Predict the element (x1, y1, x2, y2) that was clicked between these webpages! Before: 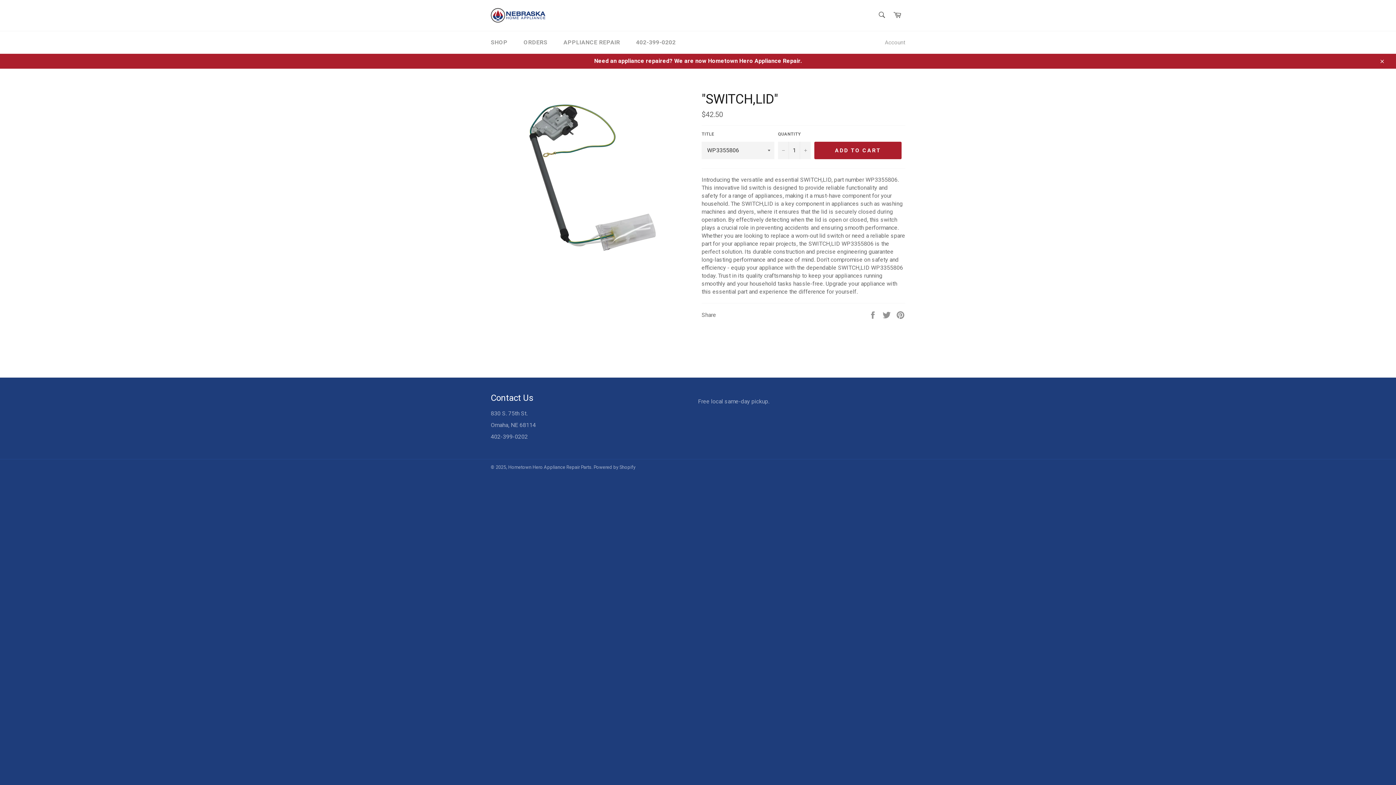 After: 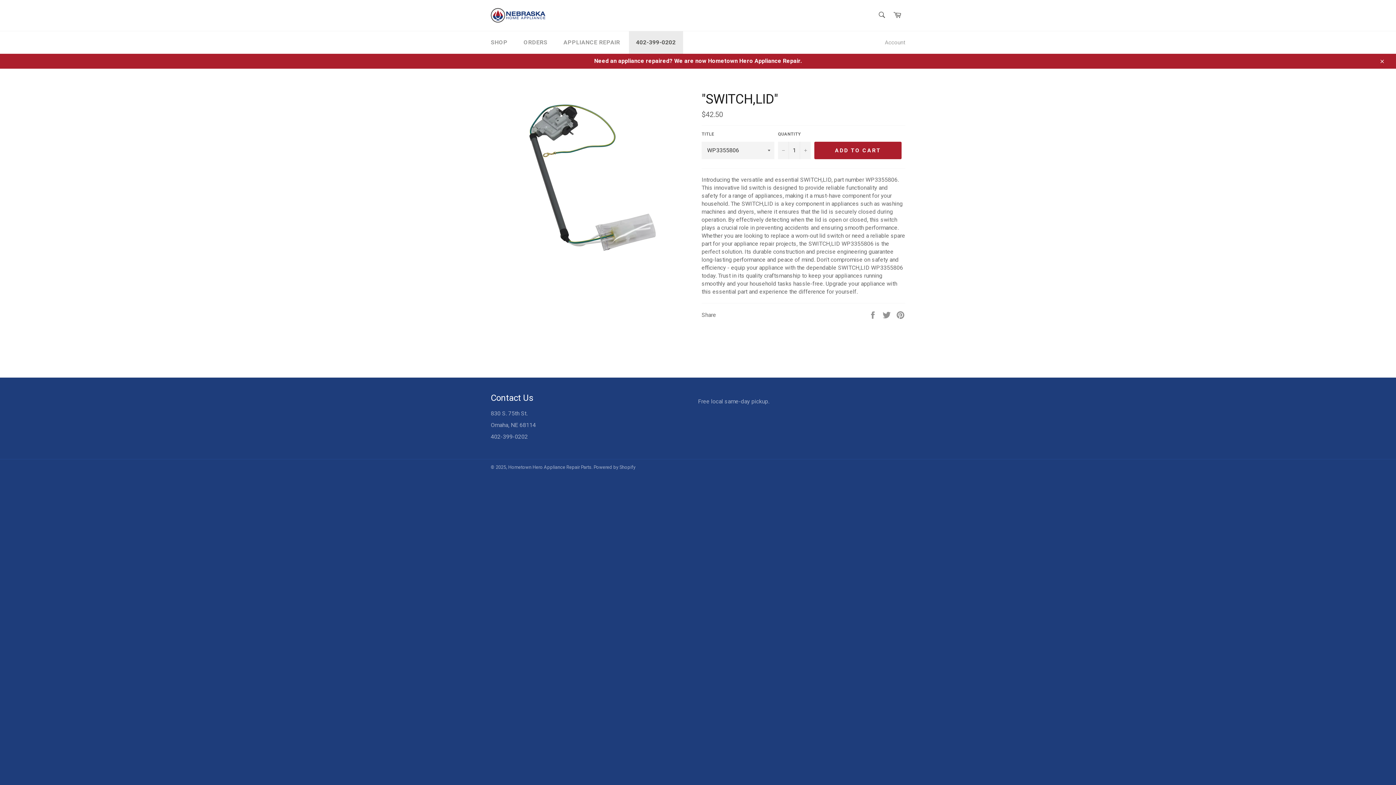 Action: label: 402-399-0202 bbox: (628, 31, 683, 53)